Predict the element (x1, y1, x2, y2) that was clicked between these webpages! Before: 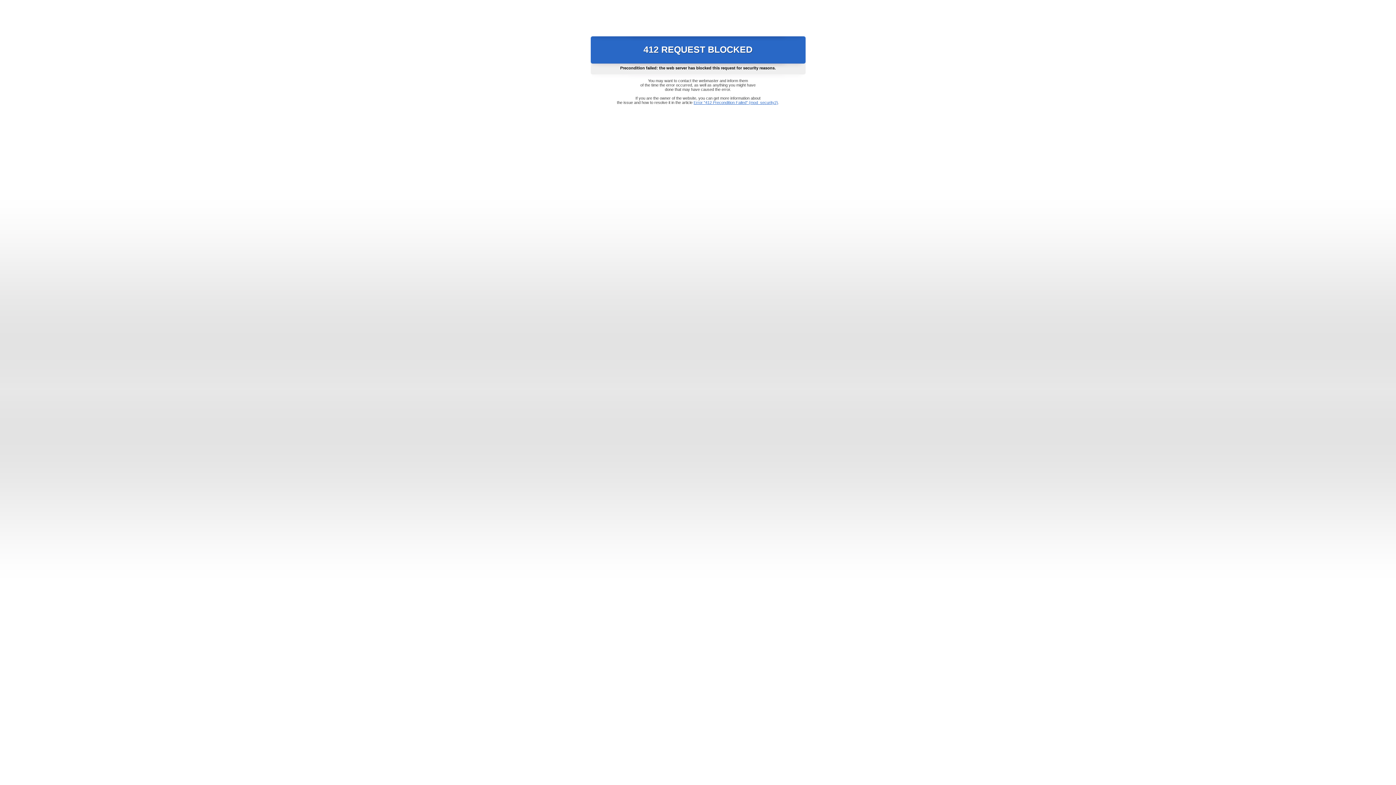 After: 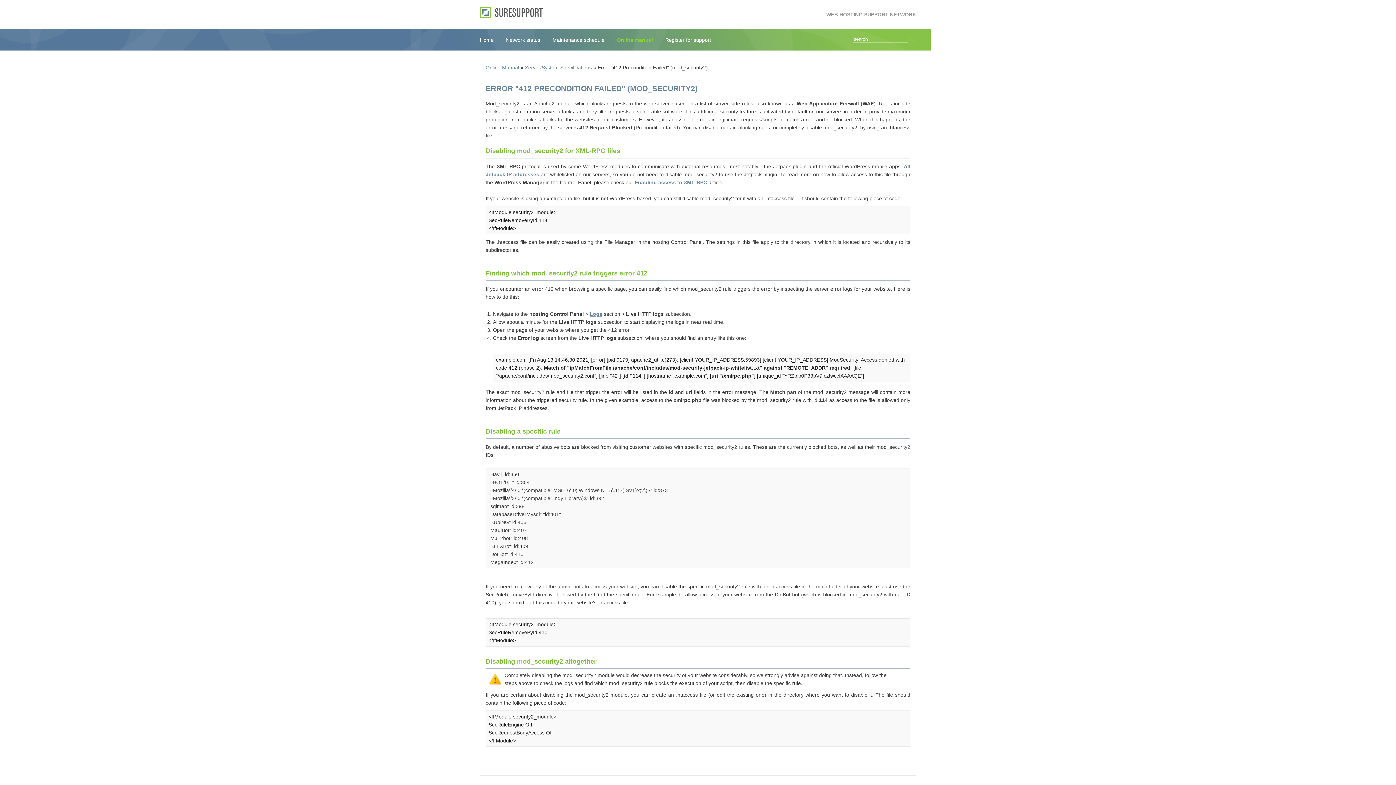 Action: bbox: (693, 100, 778, 104) label: Error "412 Precondition Failed" (mod_security2)